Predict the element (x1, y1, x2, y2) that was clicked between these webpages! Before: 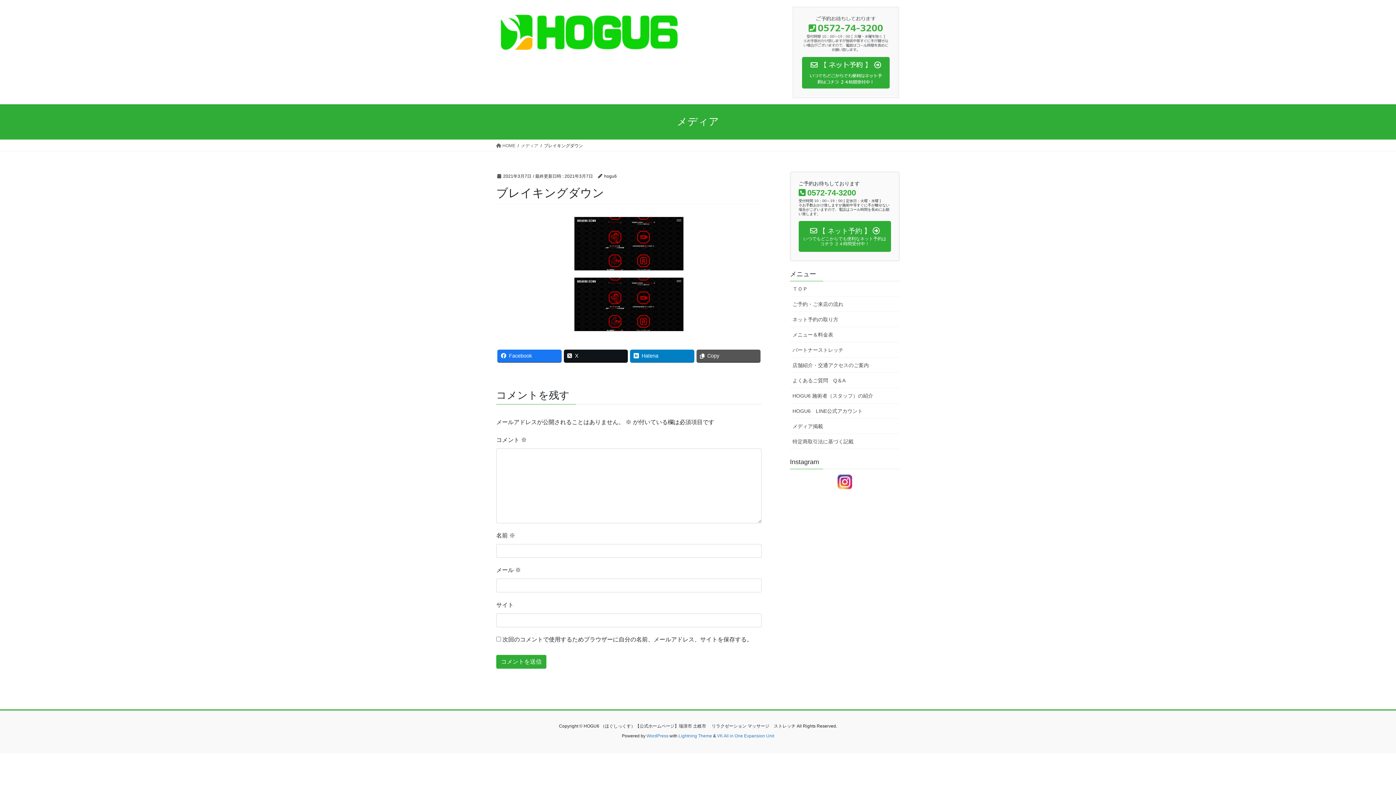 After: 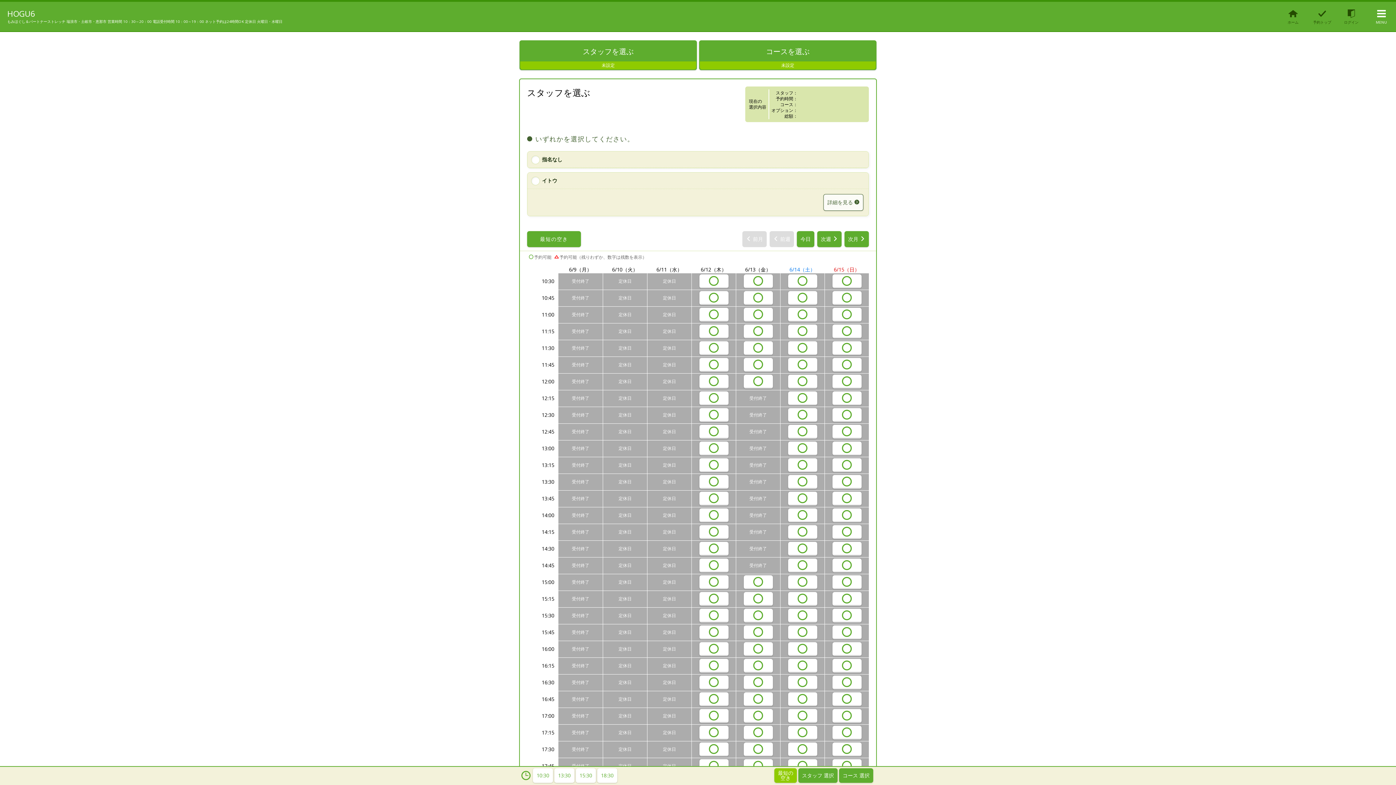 Action: bbox: (798, 221, 891, 252) label:  【 ネット予約 】 
いつでもどこからでも便利なネット予約はコチラ ２４時間受付中！